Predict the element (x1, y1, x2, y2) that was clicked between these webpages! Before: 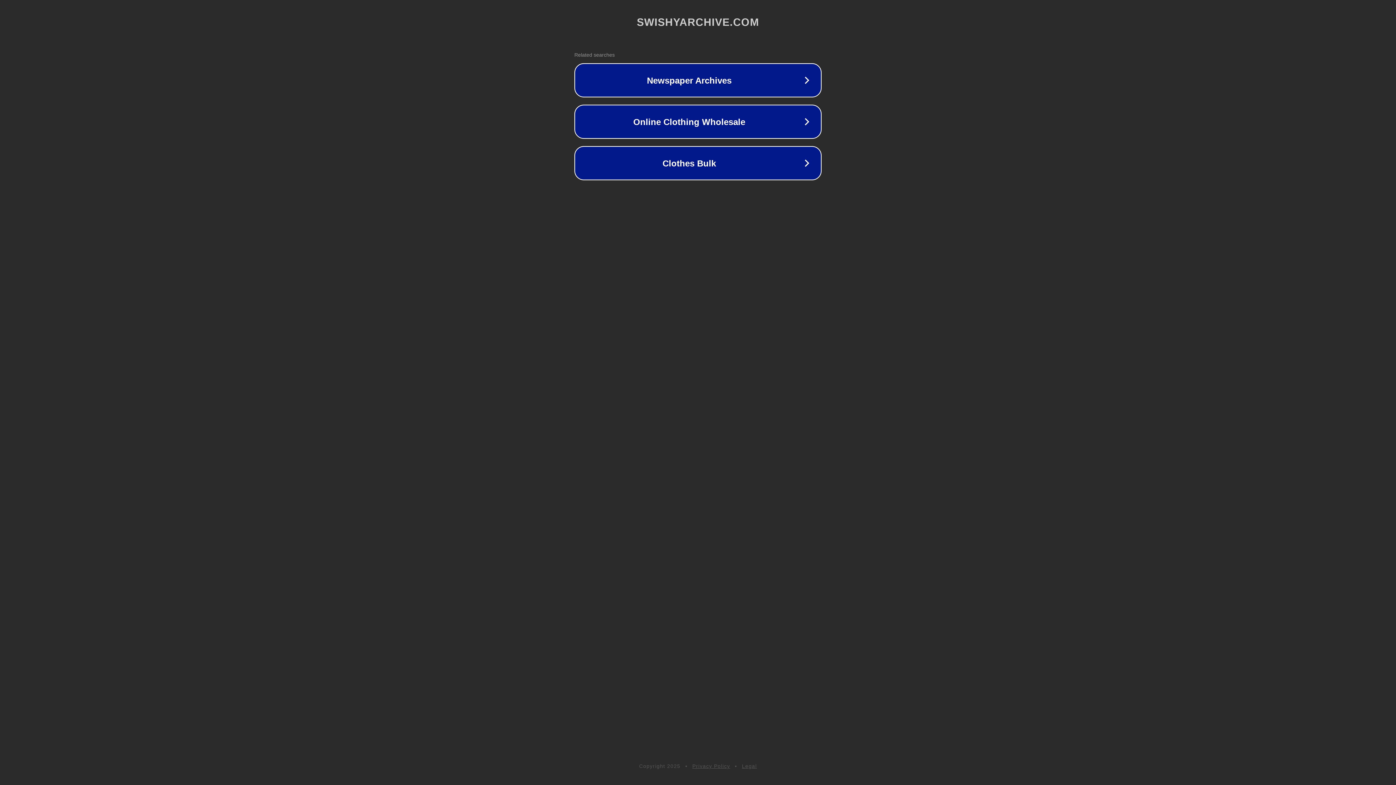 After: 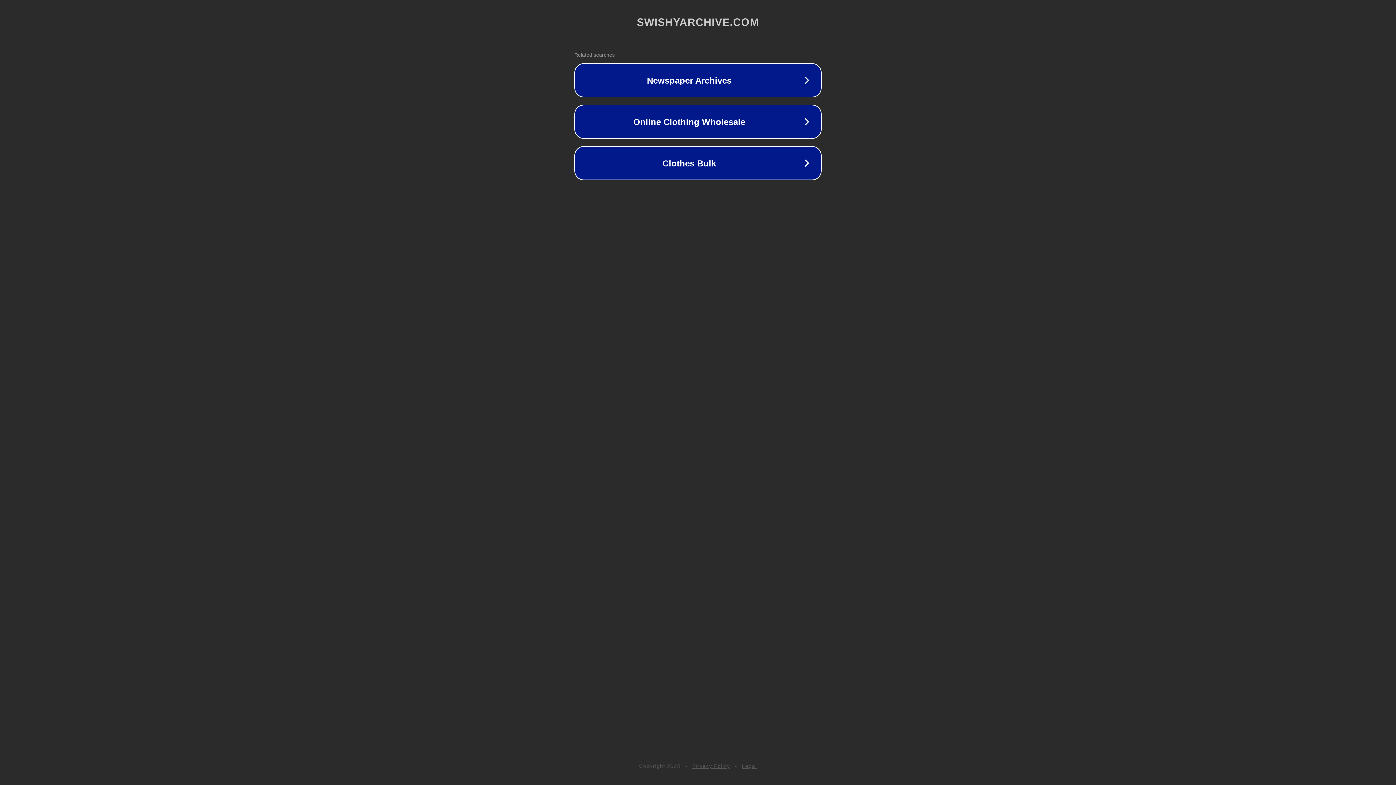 Action: label: Privacy Policy bbox: (692, 763, 730, 769)